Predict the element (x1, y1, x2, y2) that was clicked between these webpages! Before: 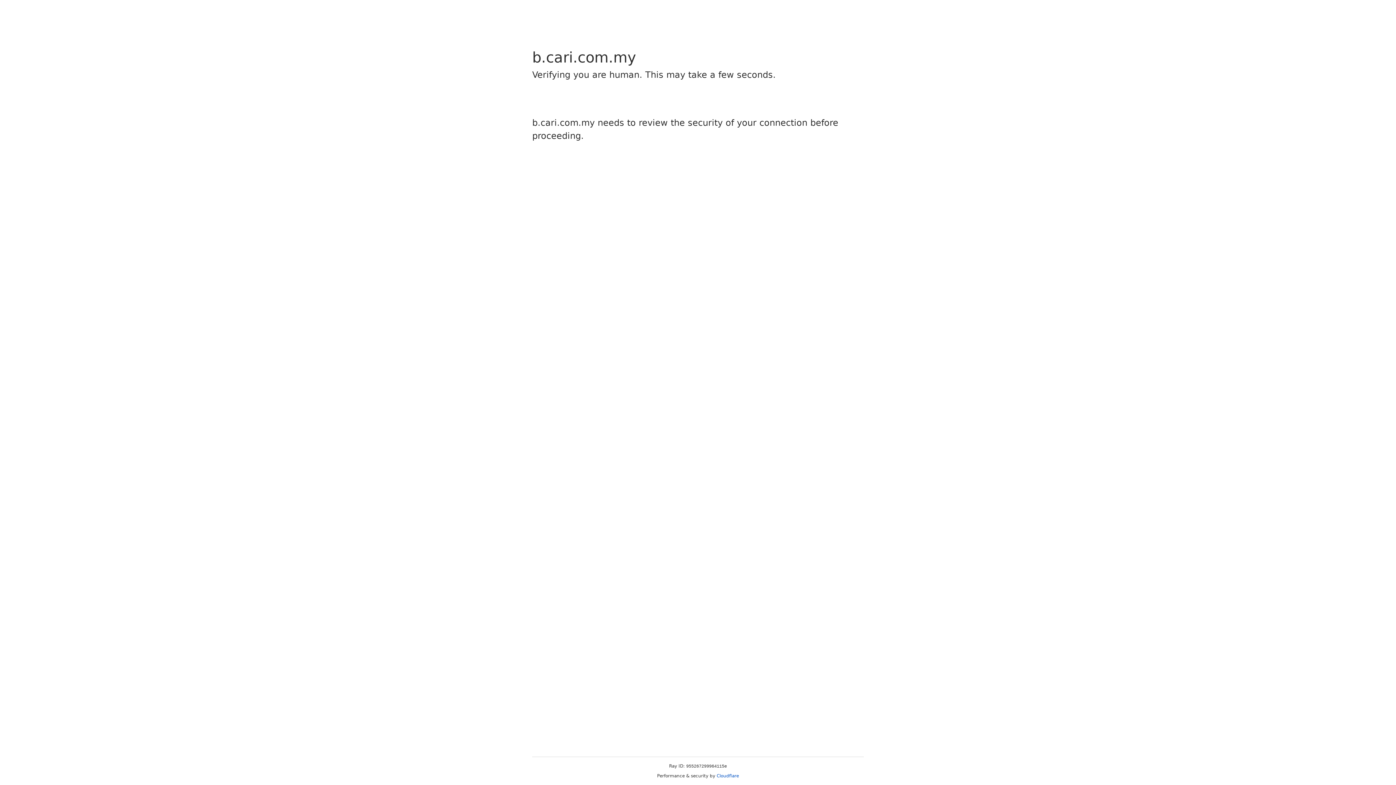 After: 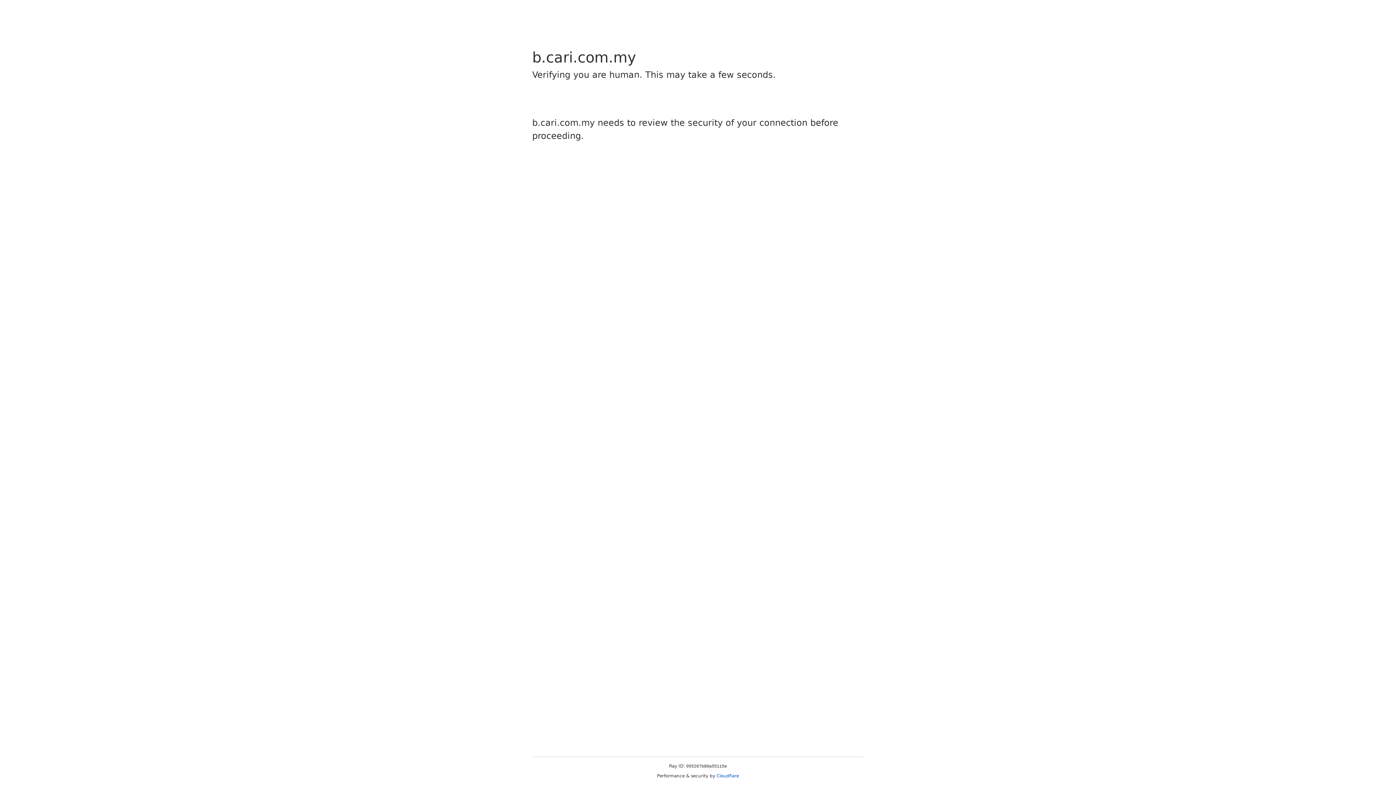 Action: bbox: (716, 773, 739, 778) label: Cloudflare